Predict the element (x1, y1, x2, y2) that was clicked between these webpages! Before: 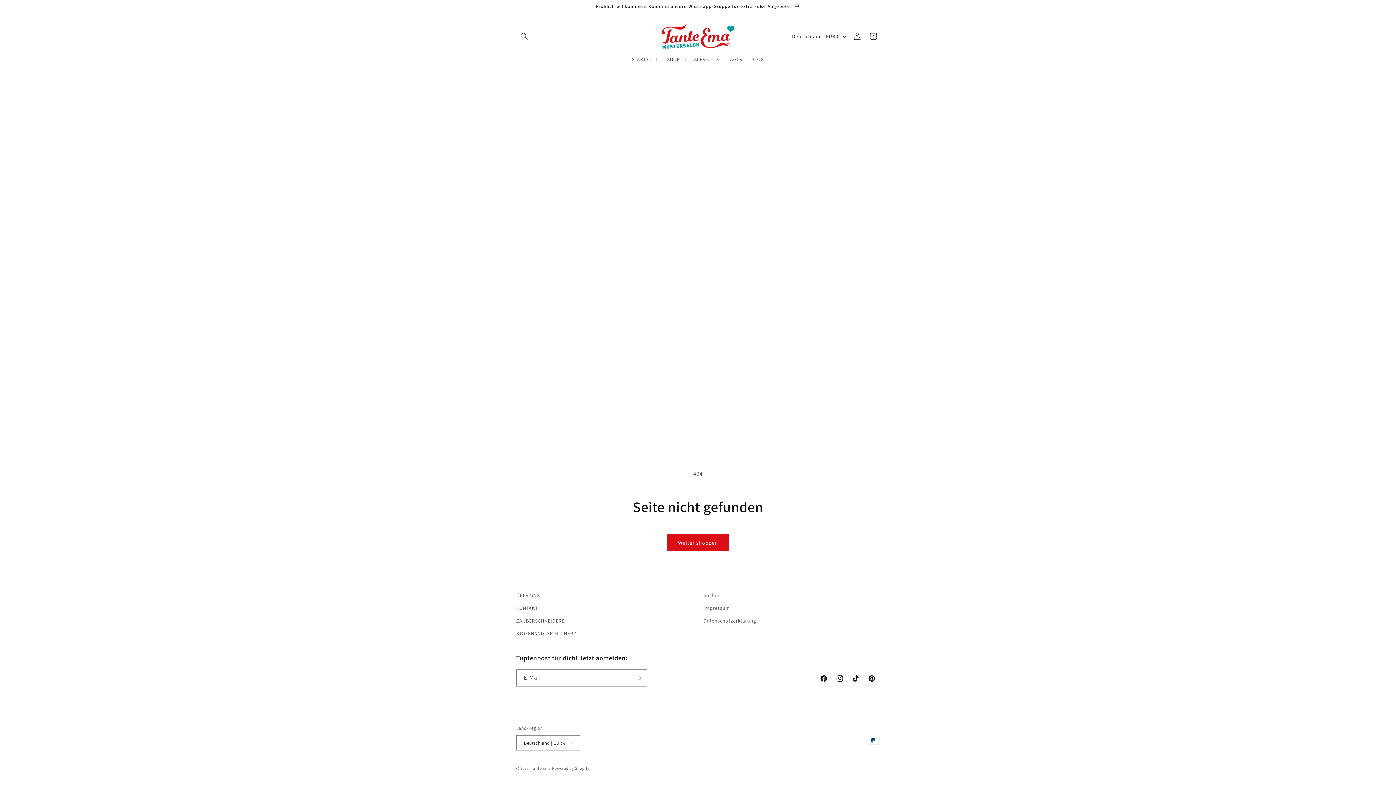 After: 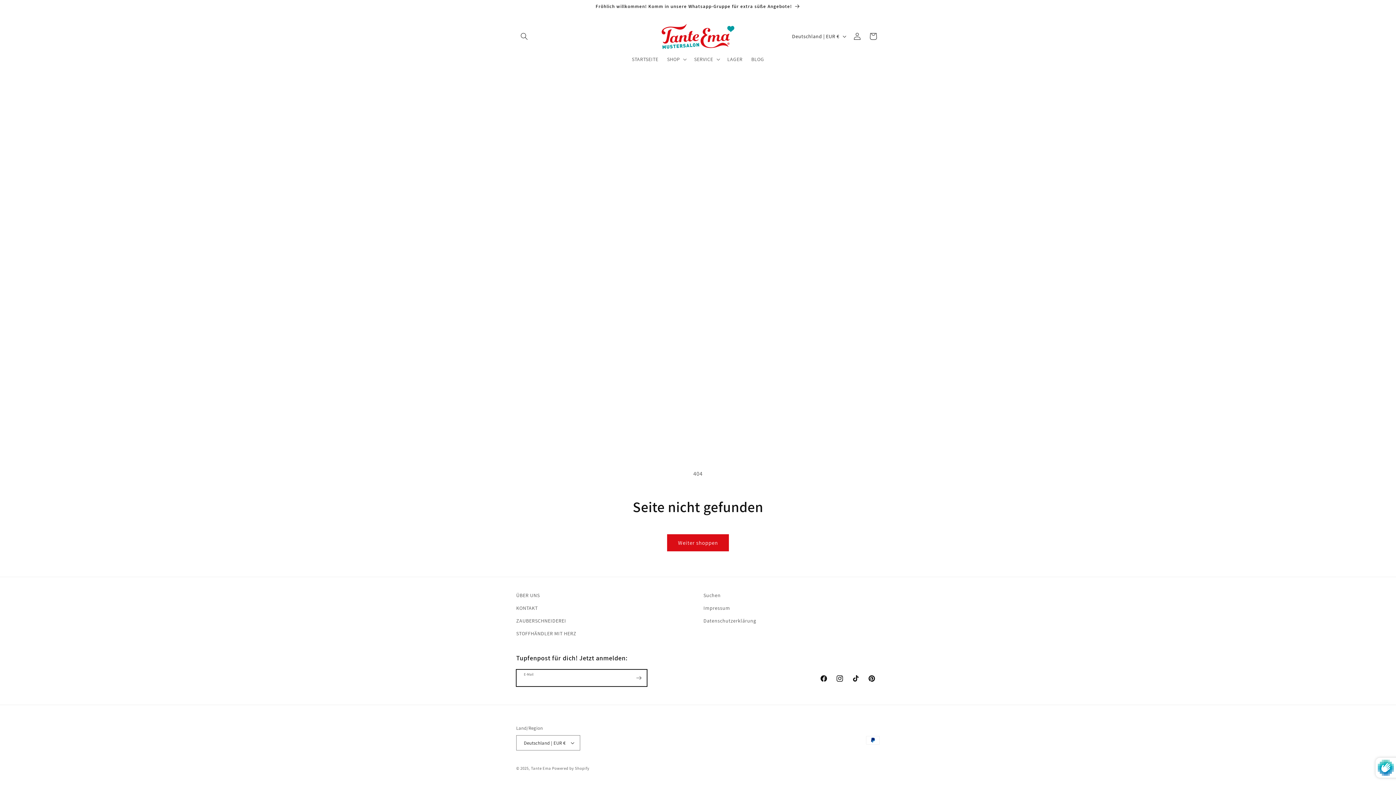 Action: bbox: (630, 669, 646, 686) label: Abonnieren